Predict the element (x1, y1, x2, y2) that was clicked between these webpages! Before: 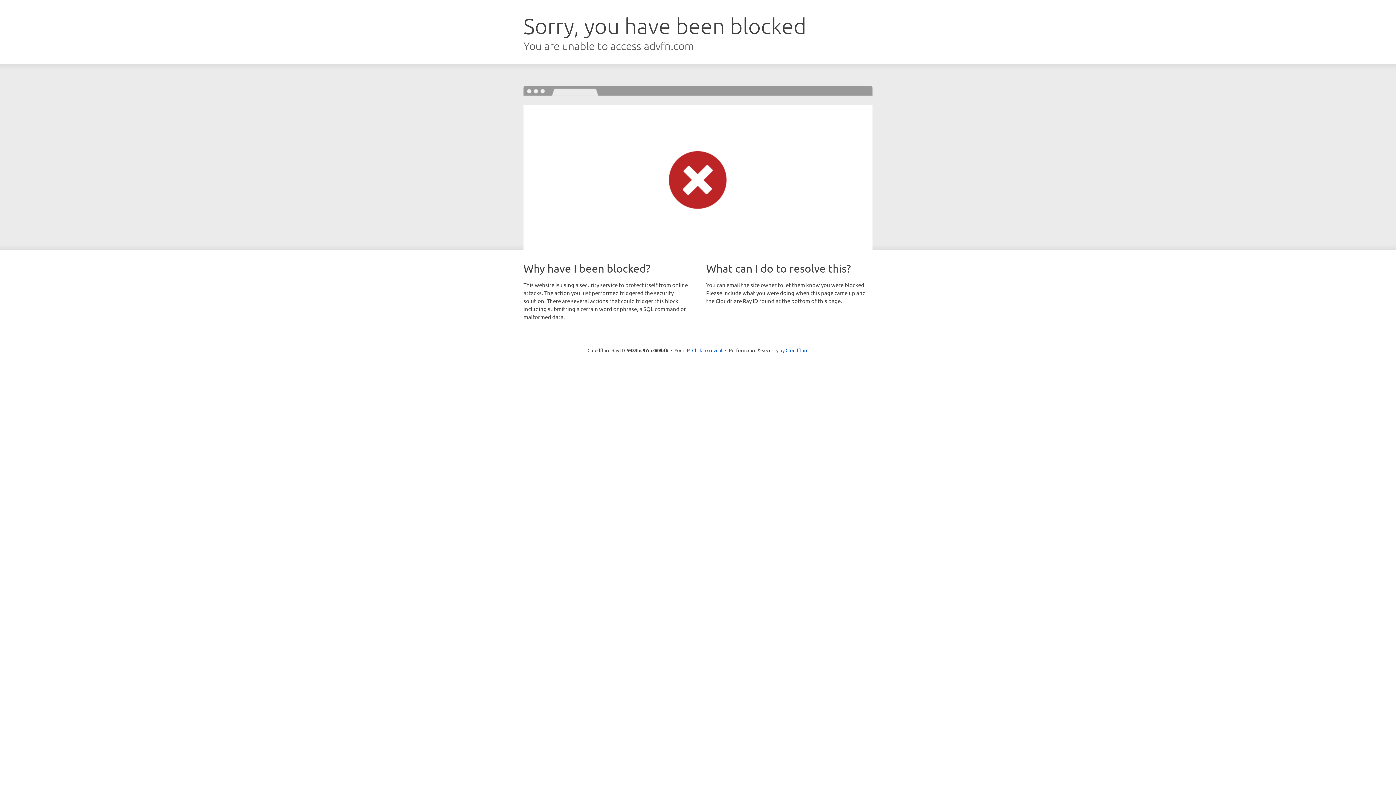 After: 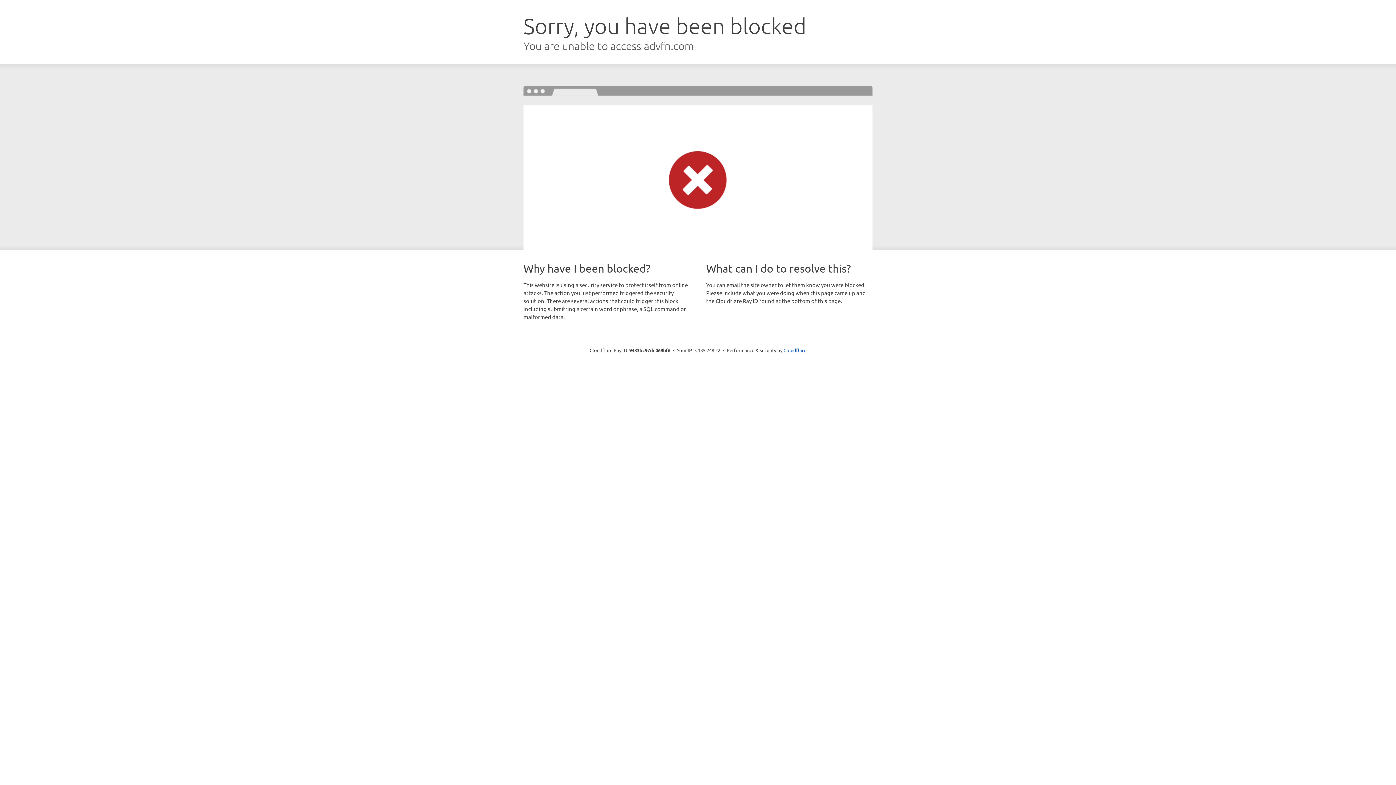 Action: label: Click to reveal bbox: (692, 346, 722, 353)